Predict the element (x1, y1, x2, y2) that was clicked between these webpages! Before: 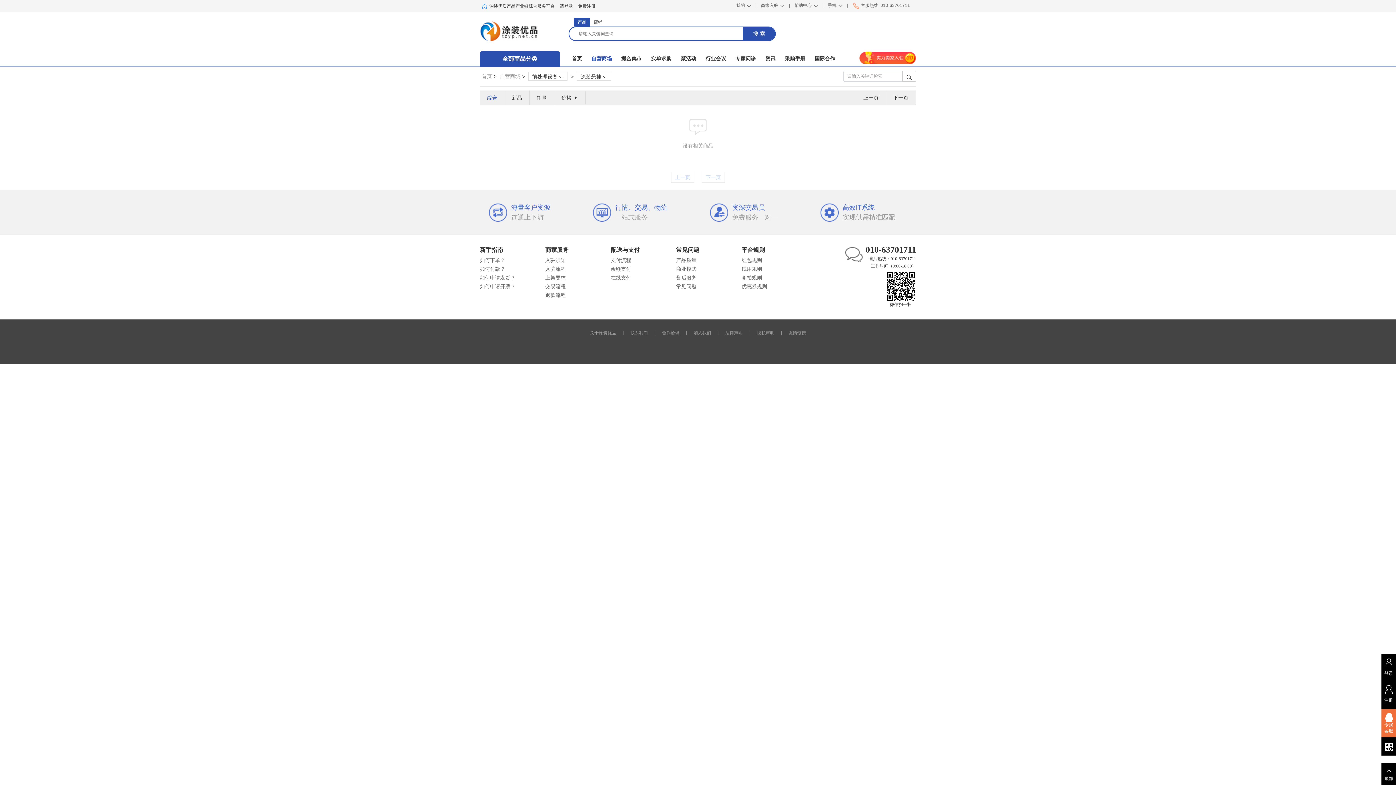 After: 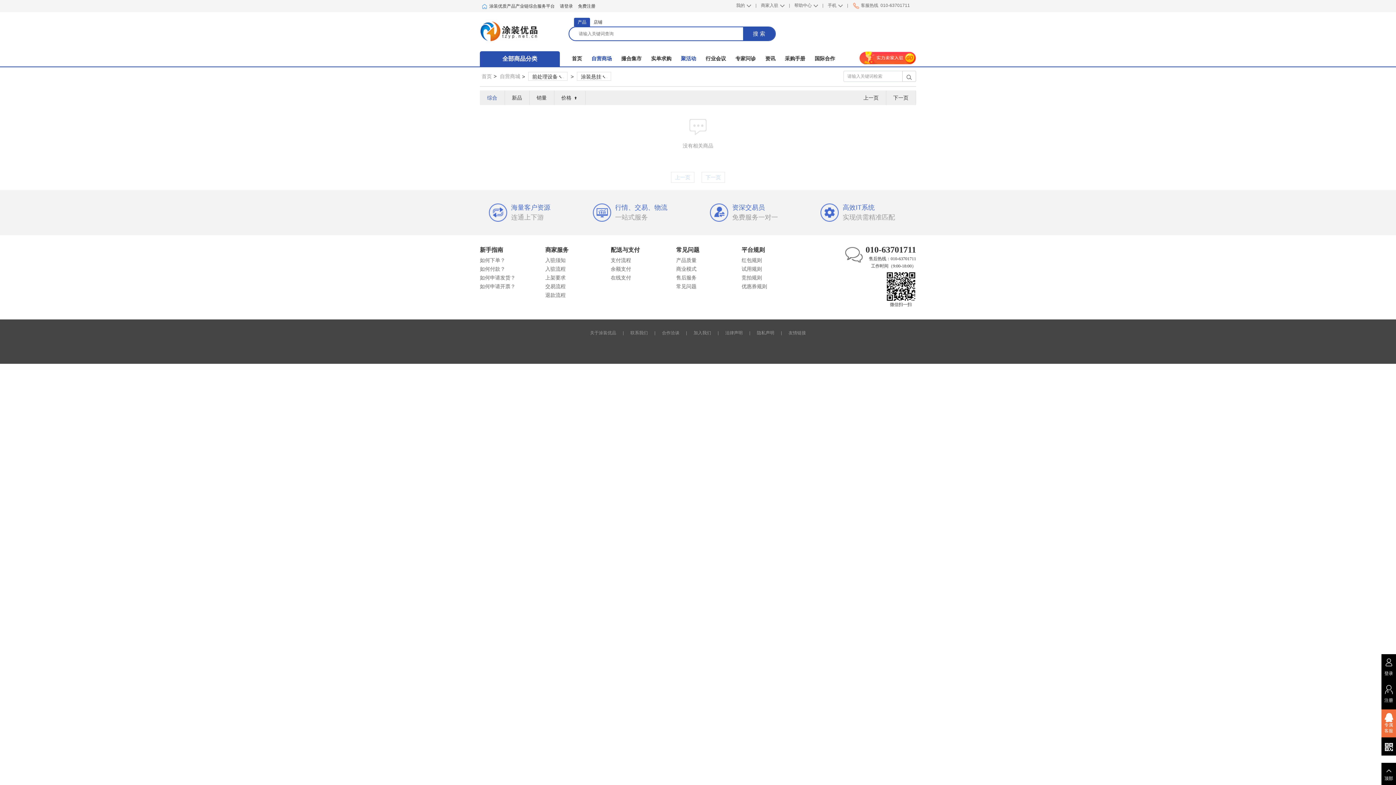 Action: bbox: (676, 56, 701, 61) label: 聚活动